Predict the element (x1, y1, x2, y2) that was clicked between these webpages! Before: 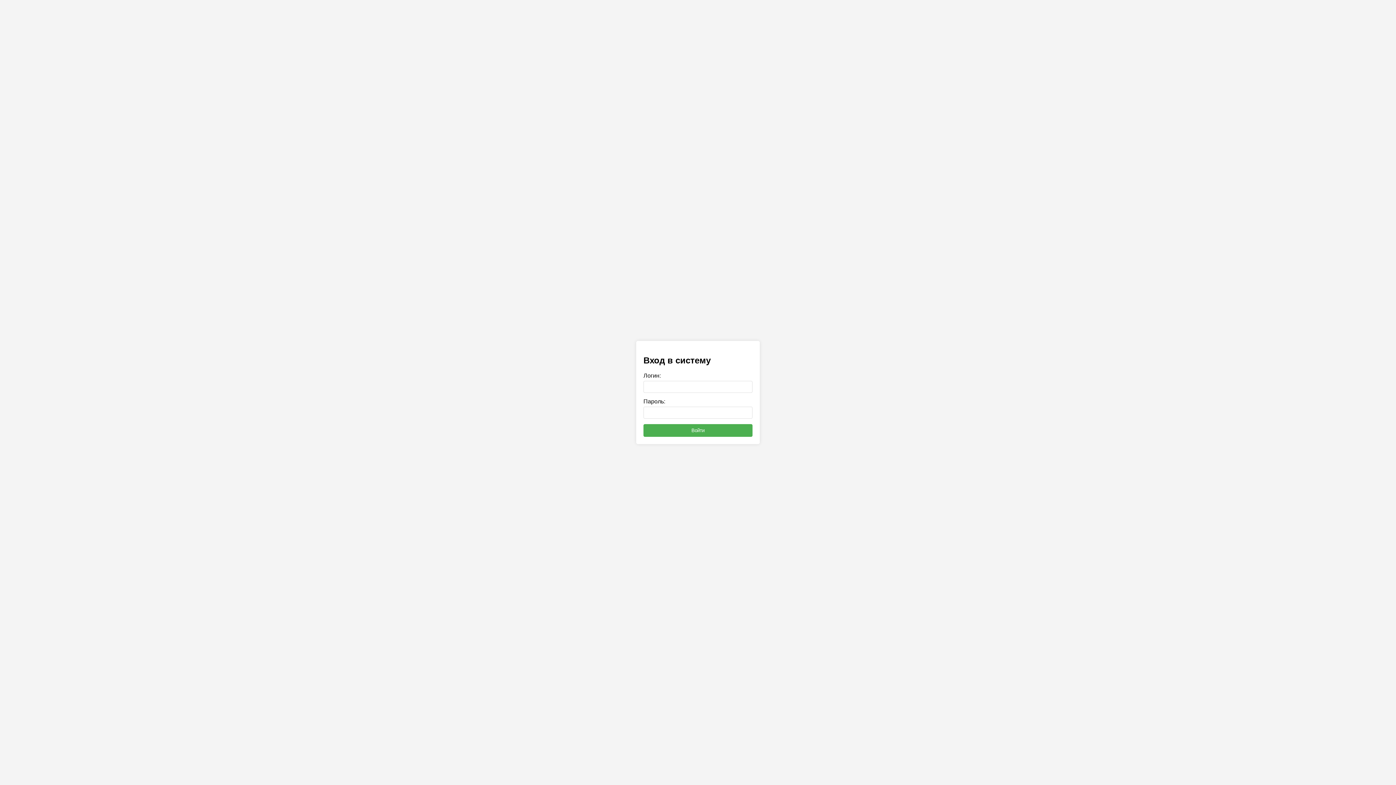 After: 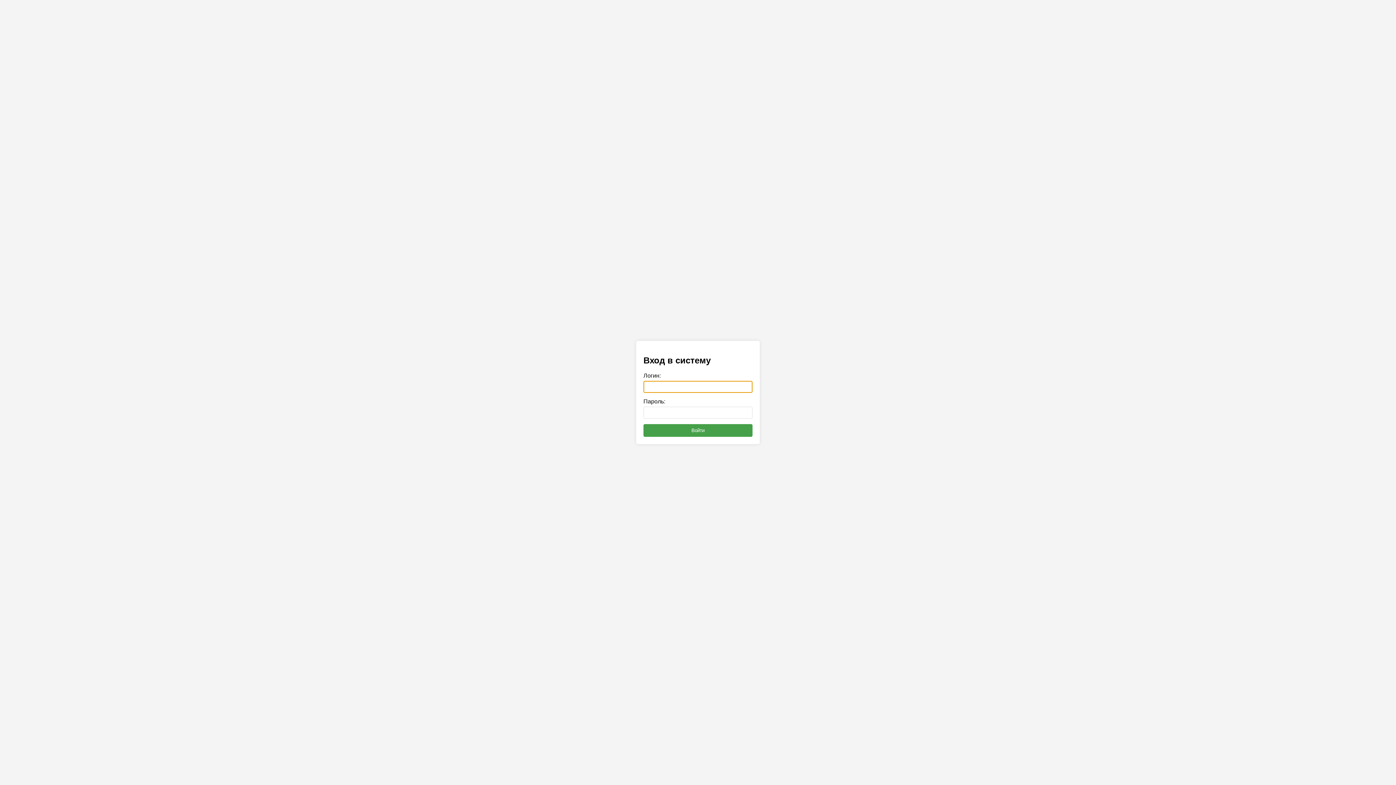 Action: bbox: (643, 424, 752, 437) label: Войти